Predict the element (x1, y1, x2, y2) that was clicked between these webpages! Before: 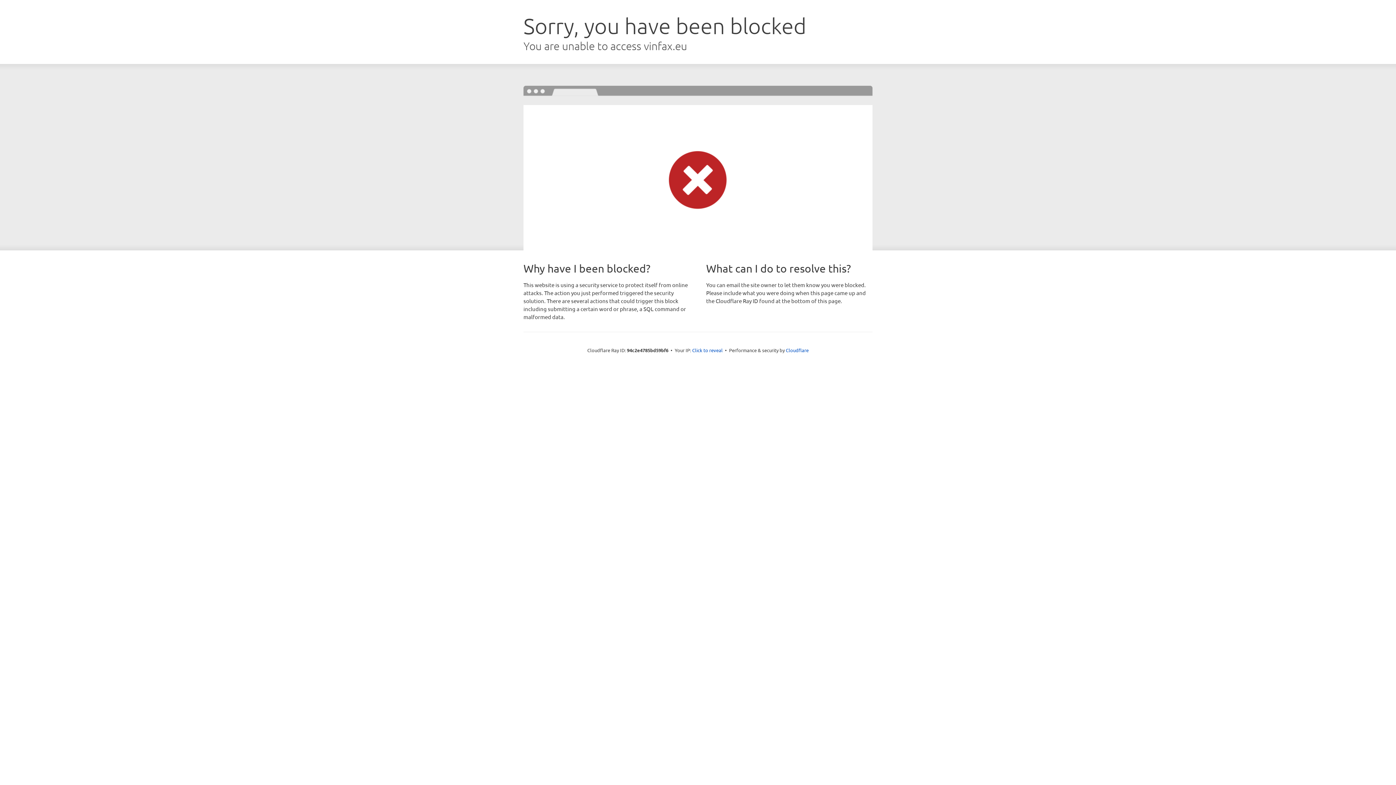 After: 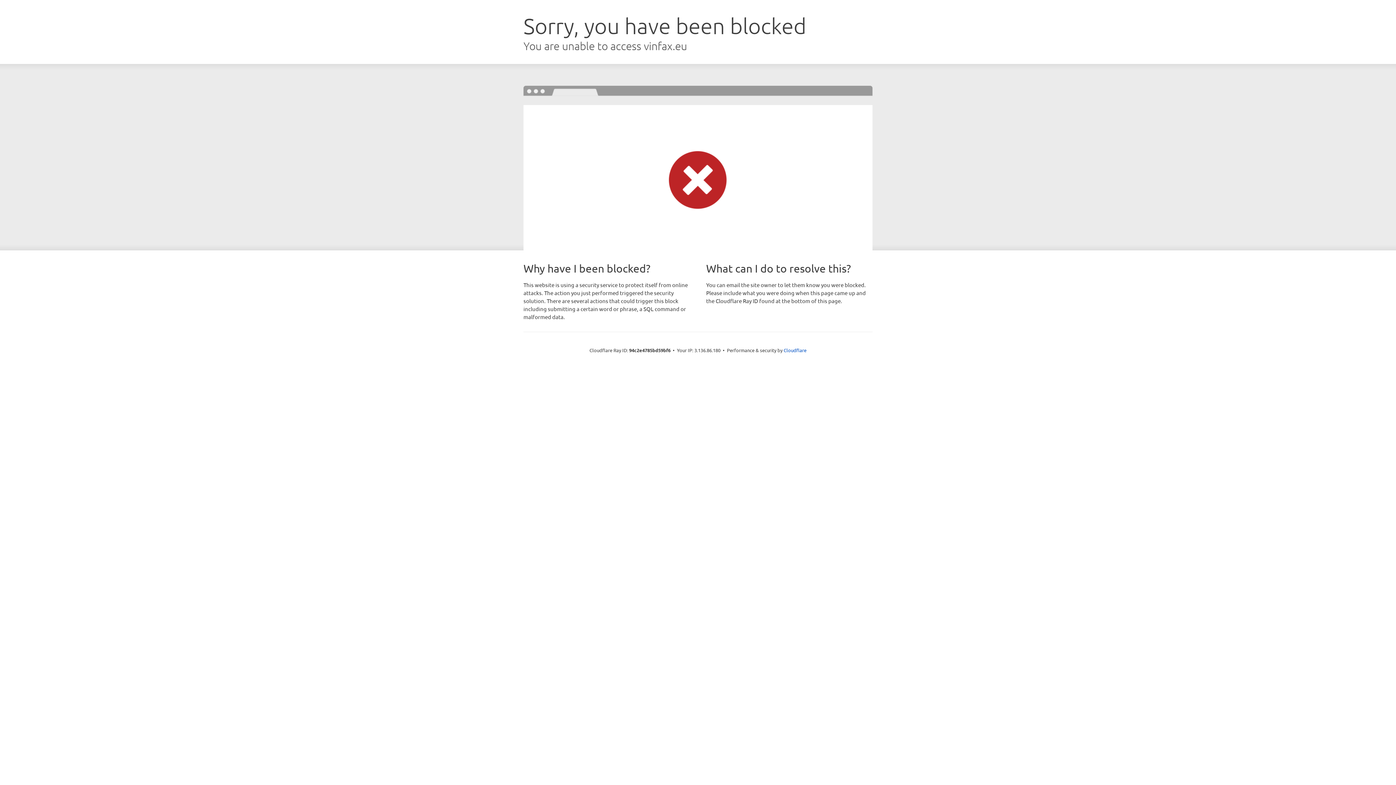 Action: label: Click to reveal bbox: (692, 346, 722, 353)